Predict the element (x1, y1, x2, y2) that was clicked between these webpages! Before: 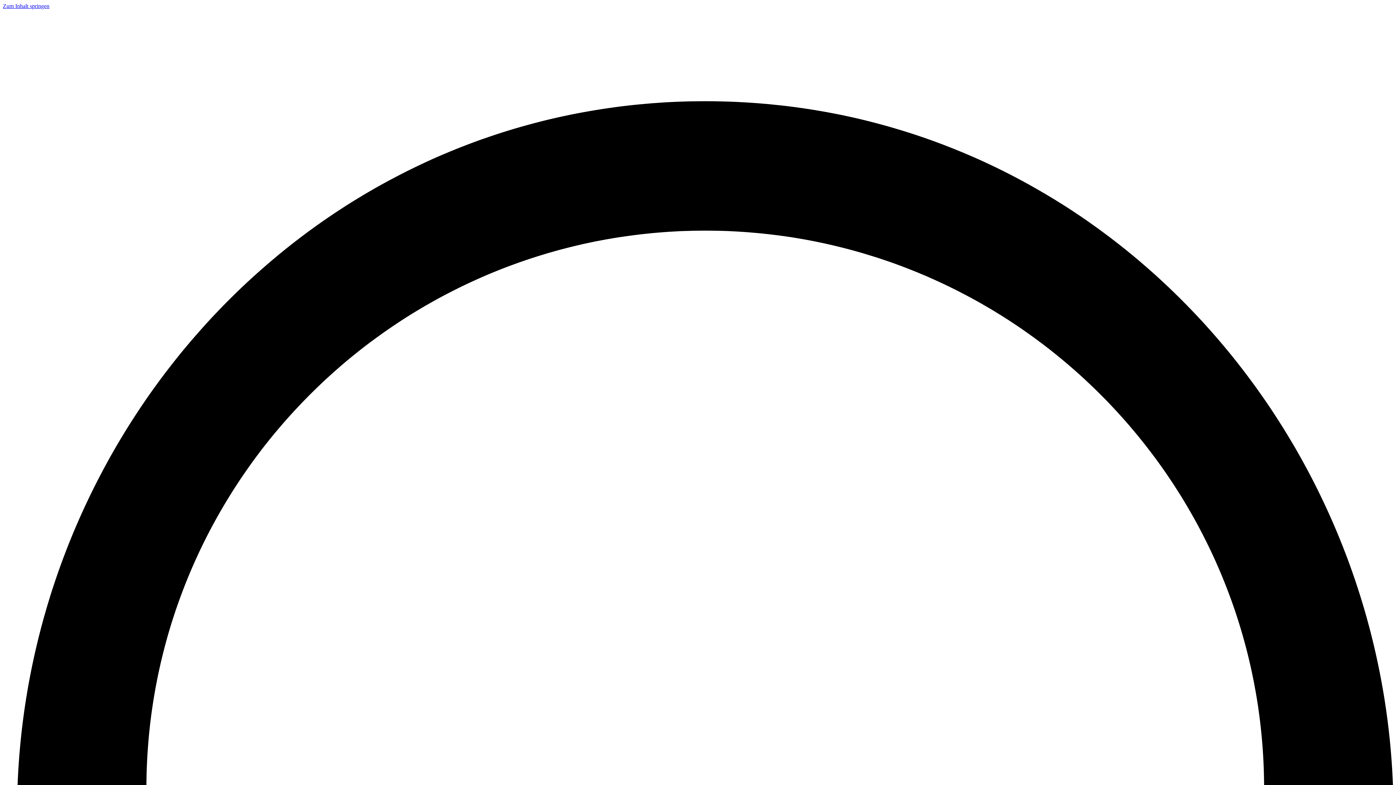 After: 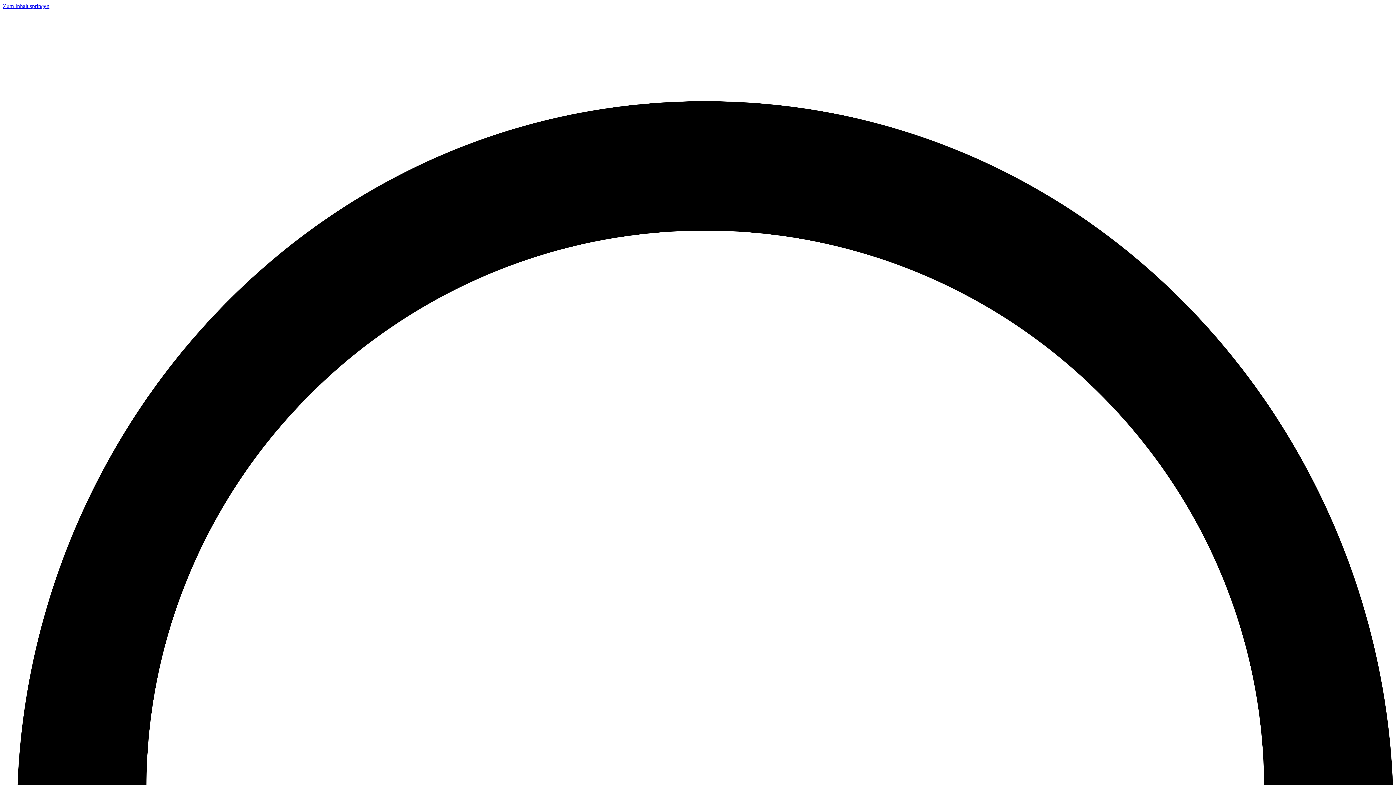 Action: bbox: (2, 2, 49, 9) label: Zum Inhalt springen